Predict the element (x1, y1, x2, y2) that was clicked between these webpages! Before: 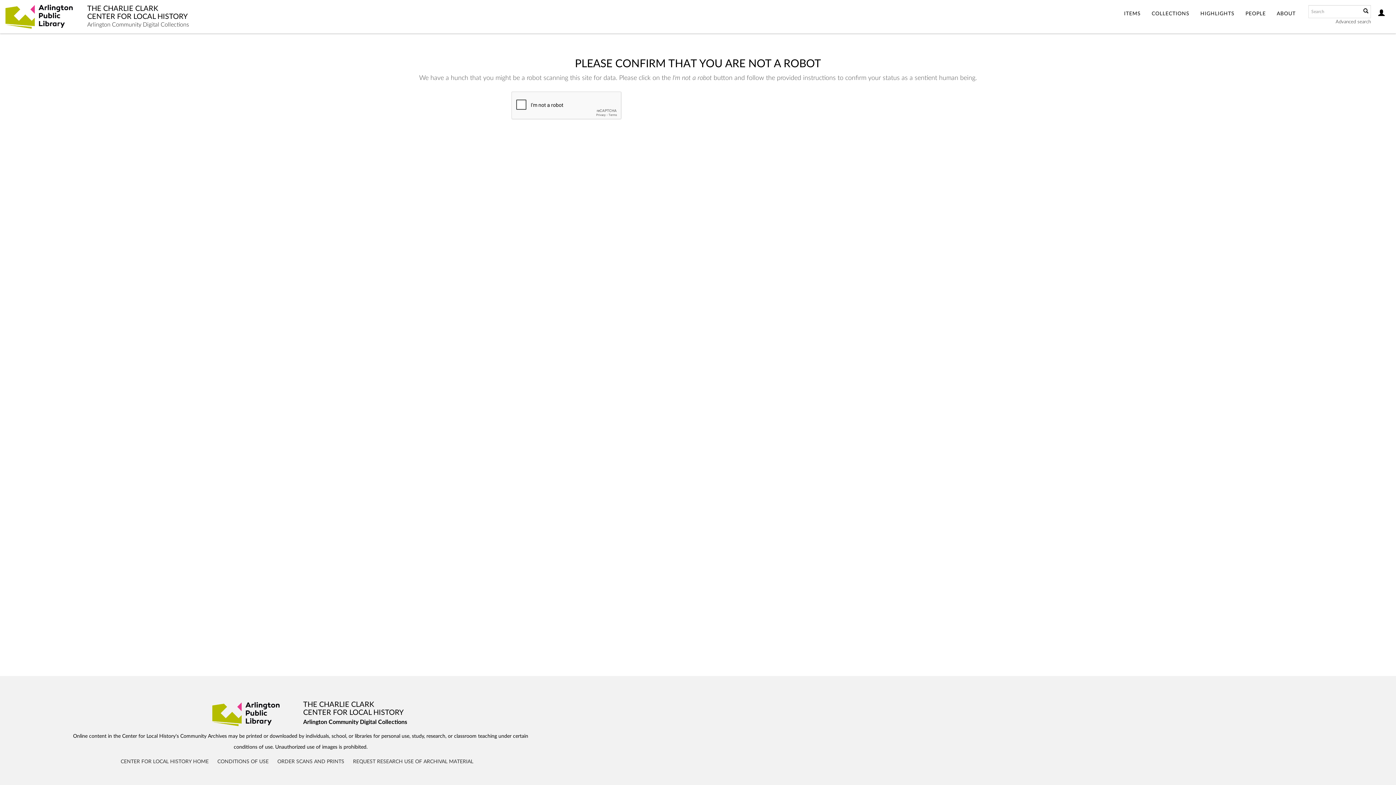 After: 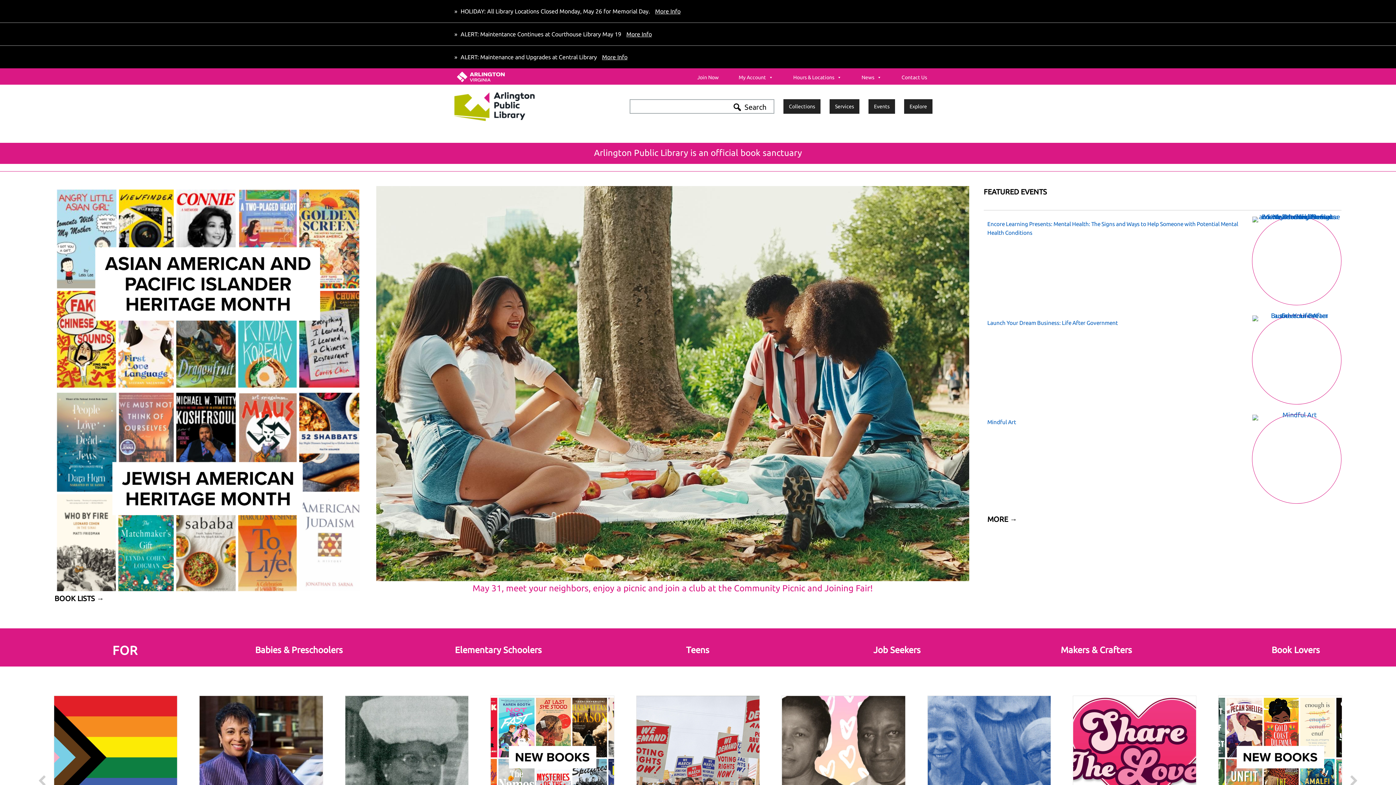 Action: bbox: (206, 699, 279, 729)